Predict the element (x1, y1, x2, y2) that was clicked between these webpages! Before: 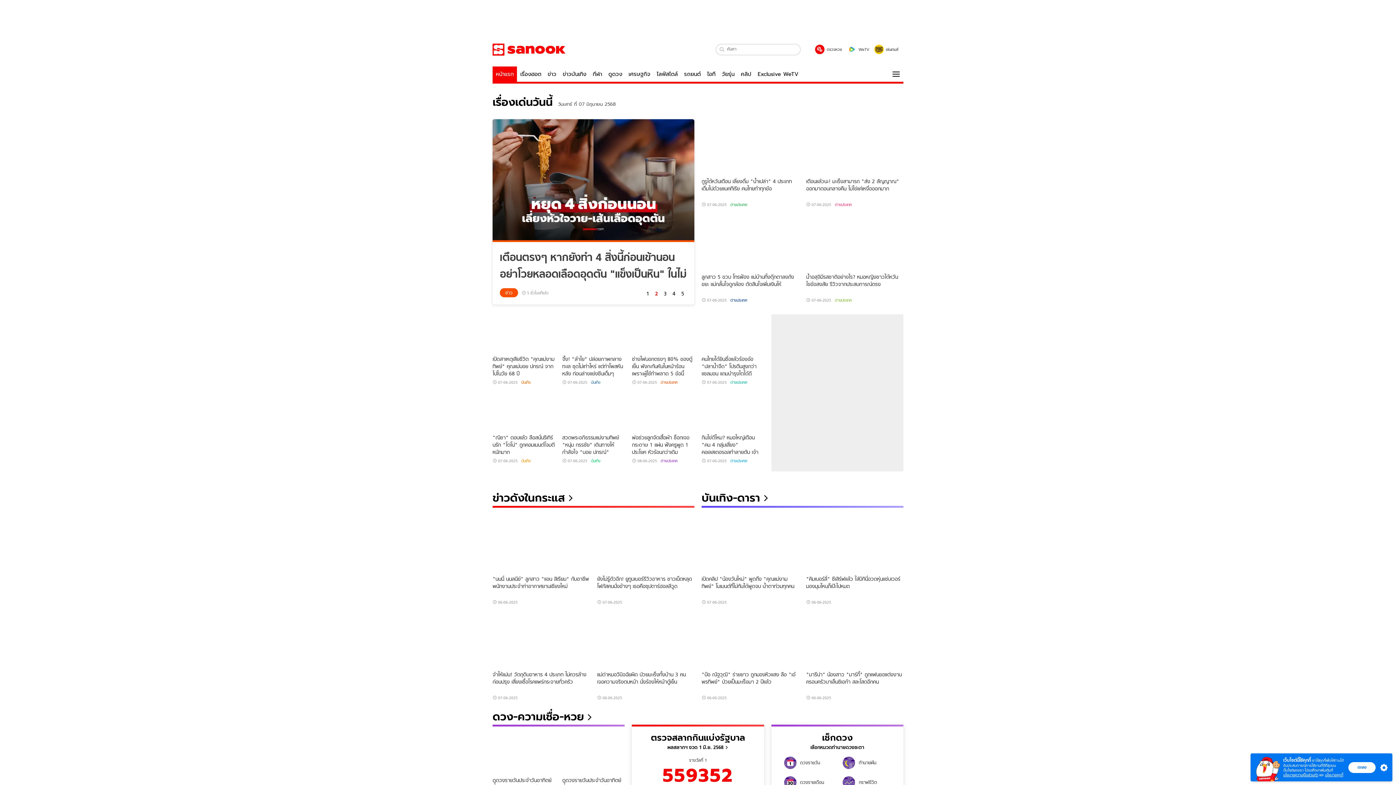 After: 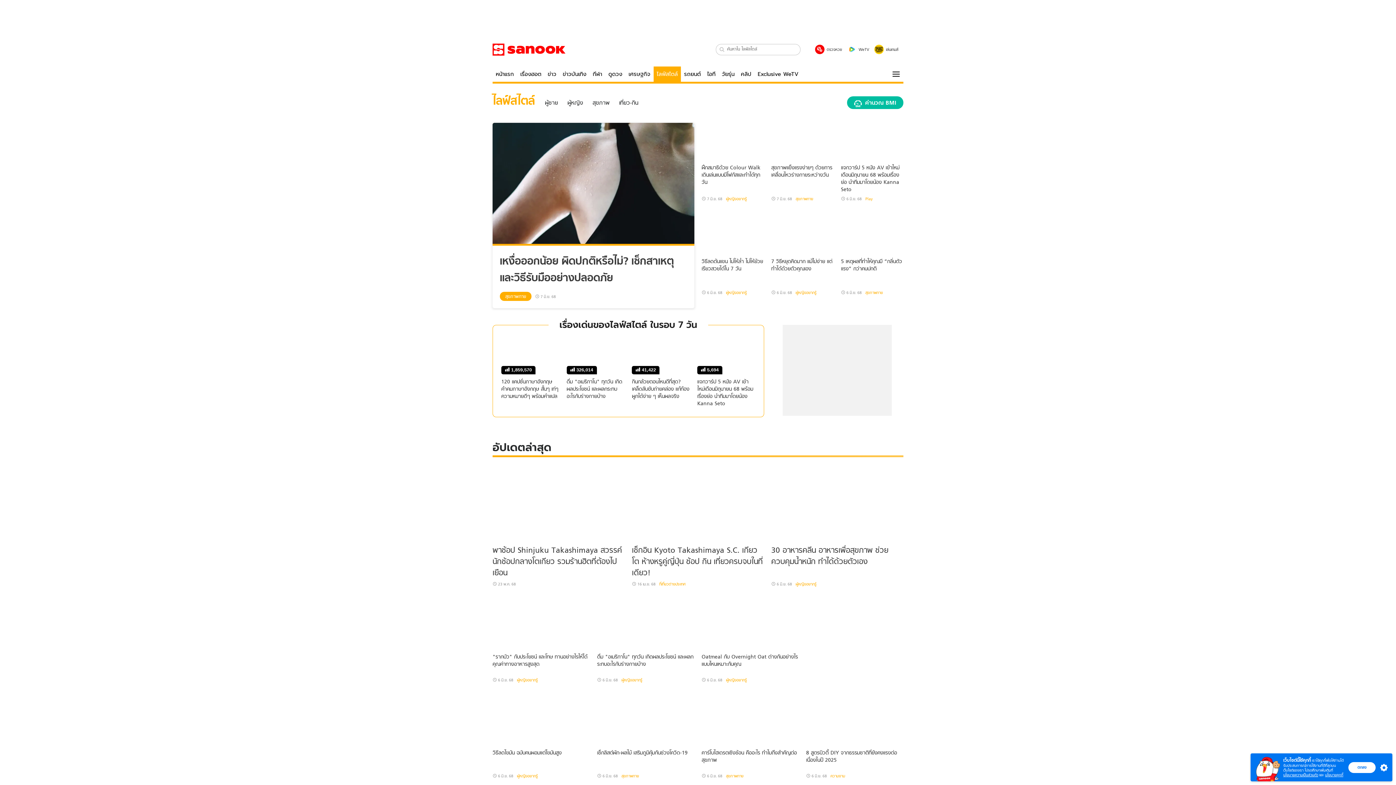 Action: label: ไลฟ์สไตล์ bbox: (653, 66, 681, 81)